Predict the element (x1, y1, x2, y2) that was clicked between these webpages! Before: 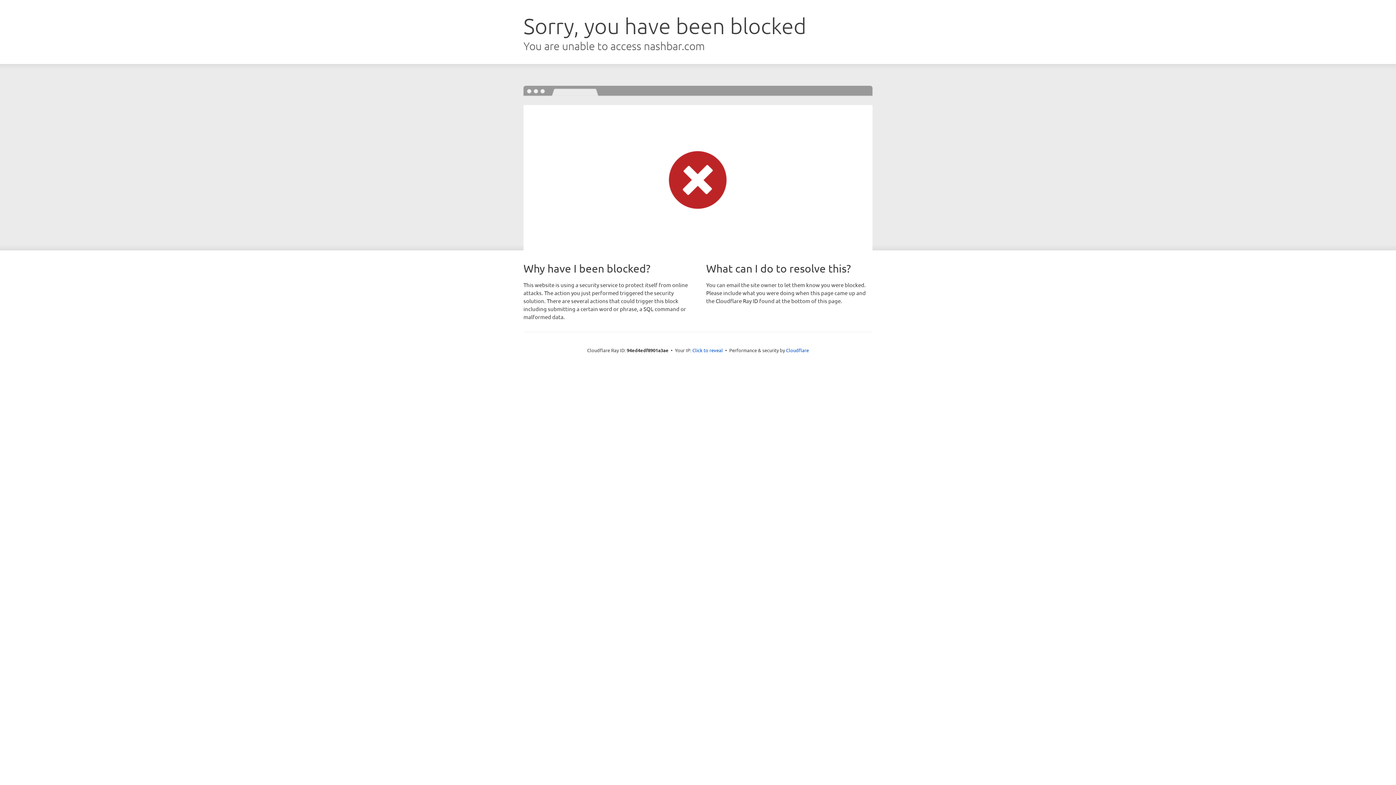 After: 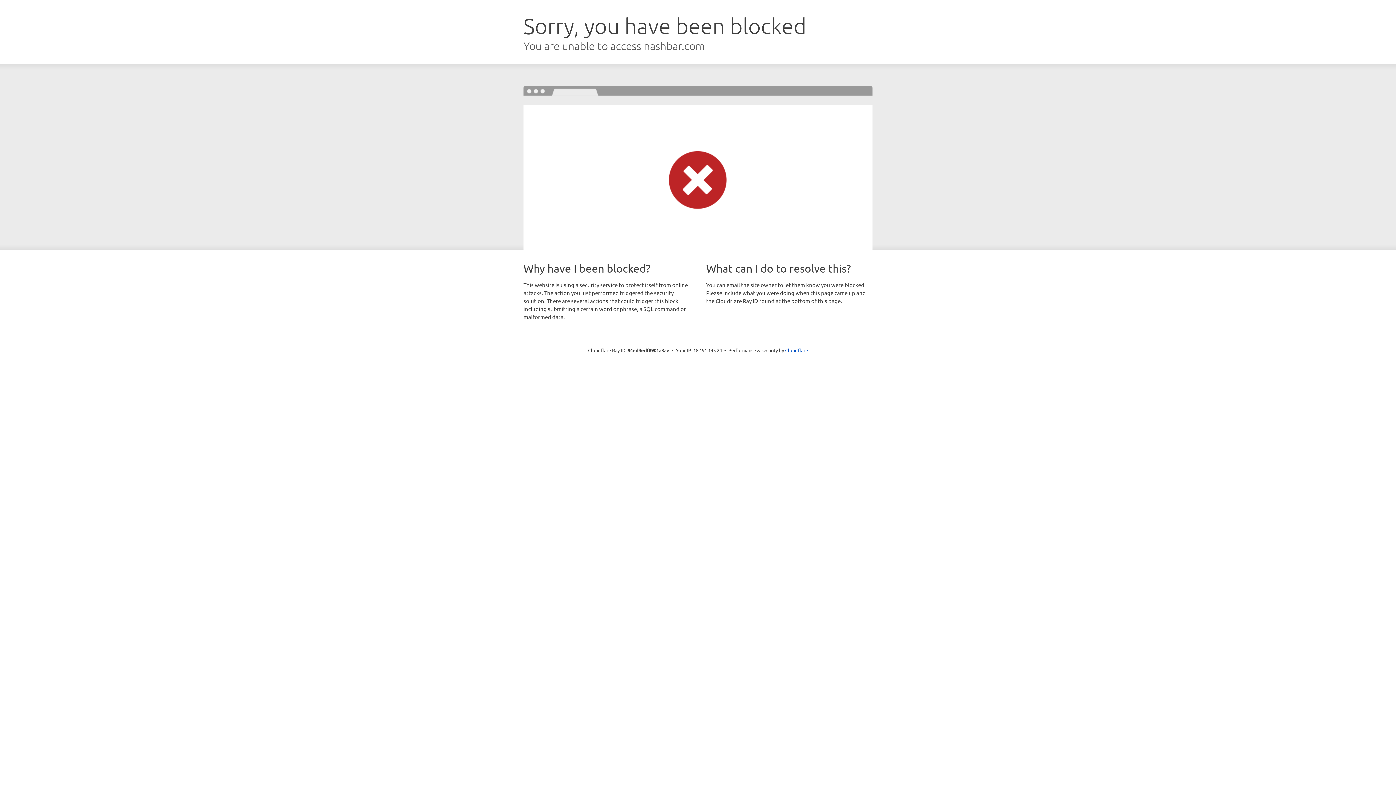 Action: bbox: (692, 346, 723, 353) label: Click to reveal